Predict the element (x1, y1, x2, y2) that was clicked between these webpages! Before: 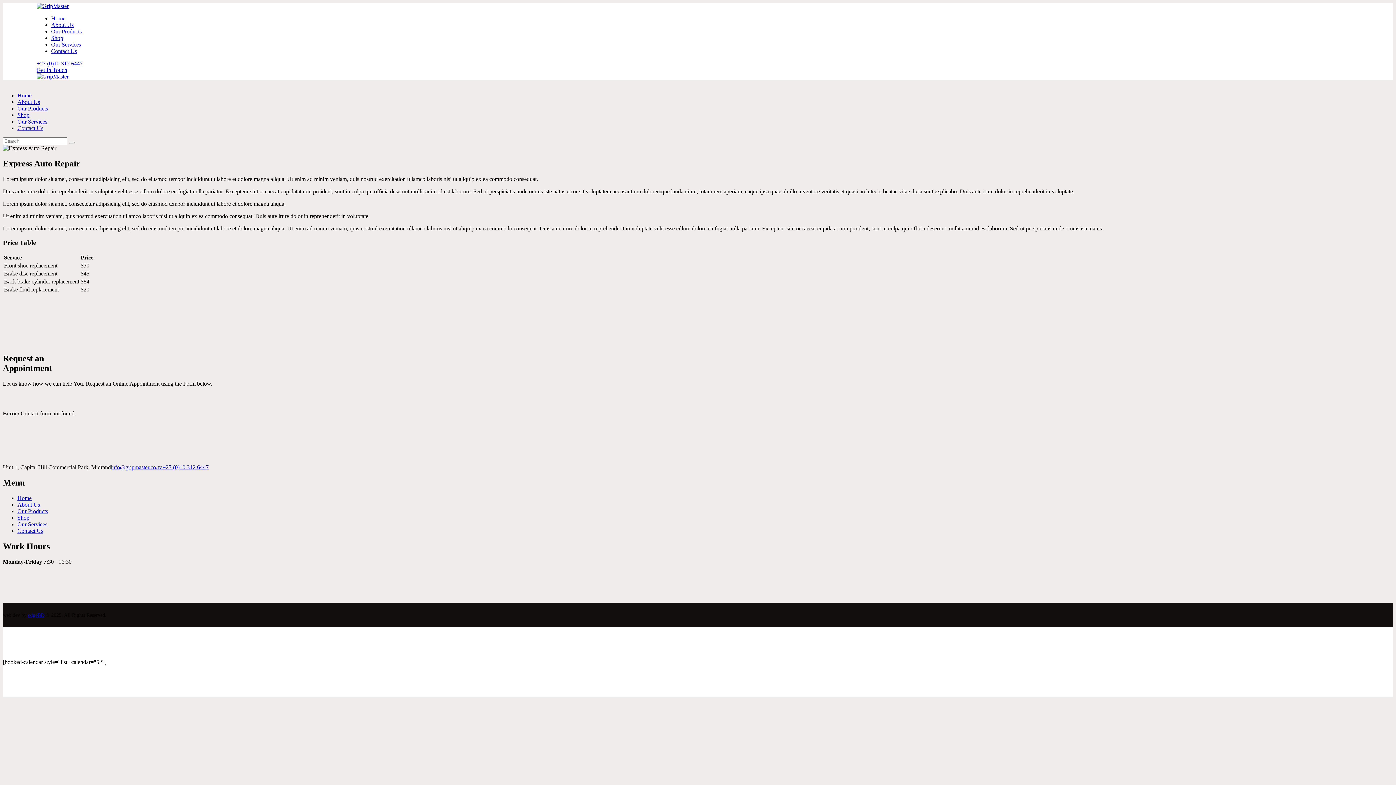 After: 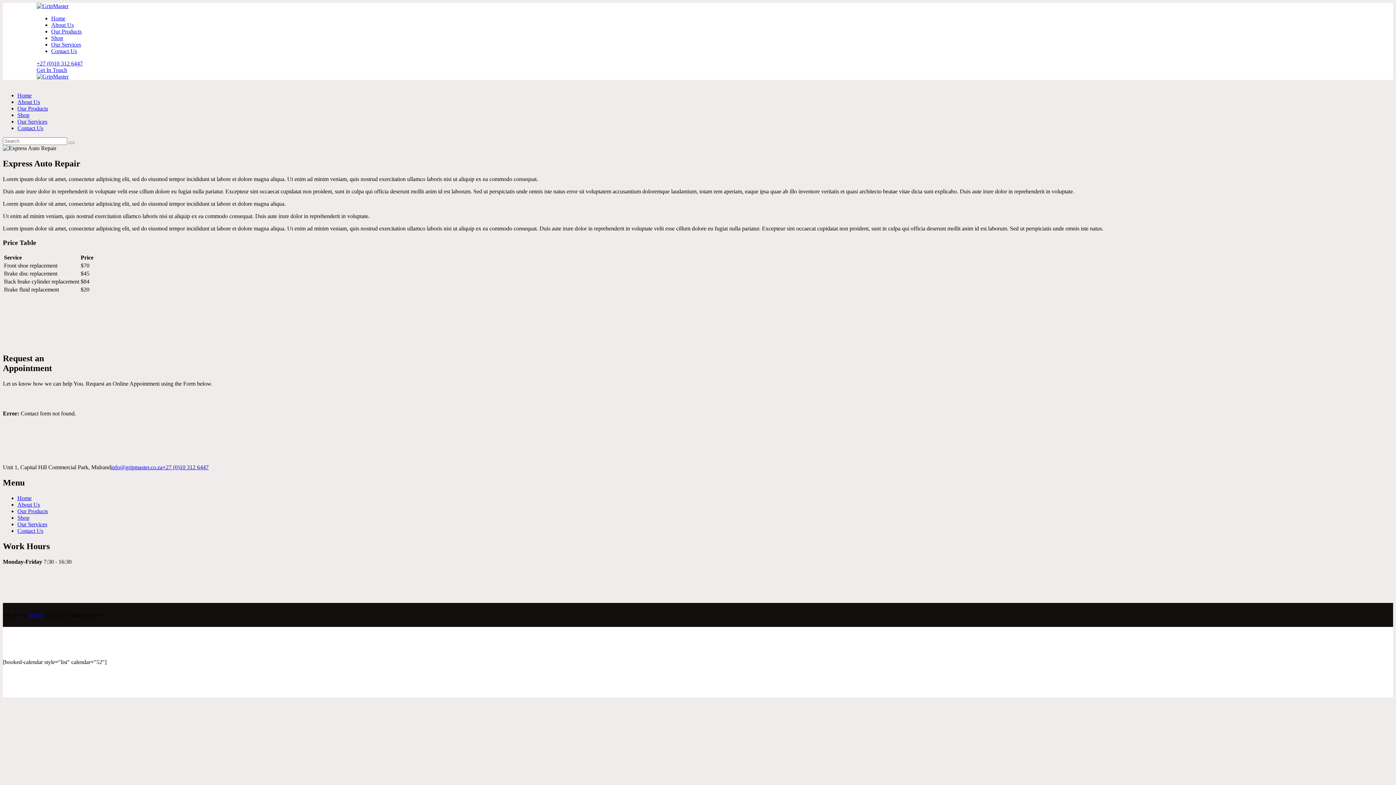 Action: label: +27 (0)10 312 6447 bbox: (162, 464, 208, 470)